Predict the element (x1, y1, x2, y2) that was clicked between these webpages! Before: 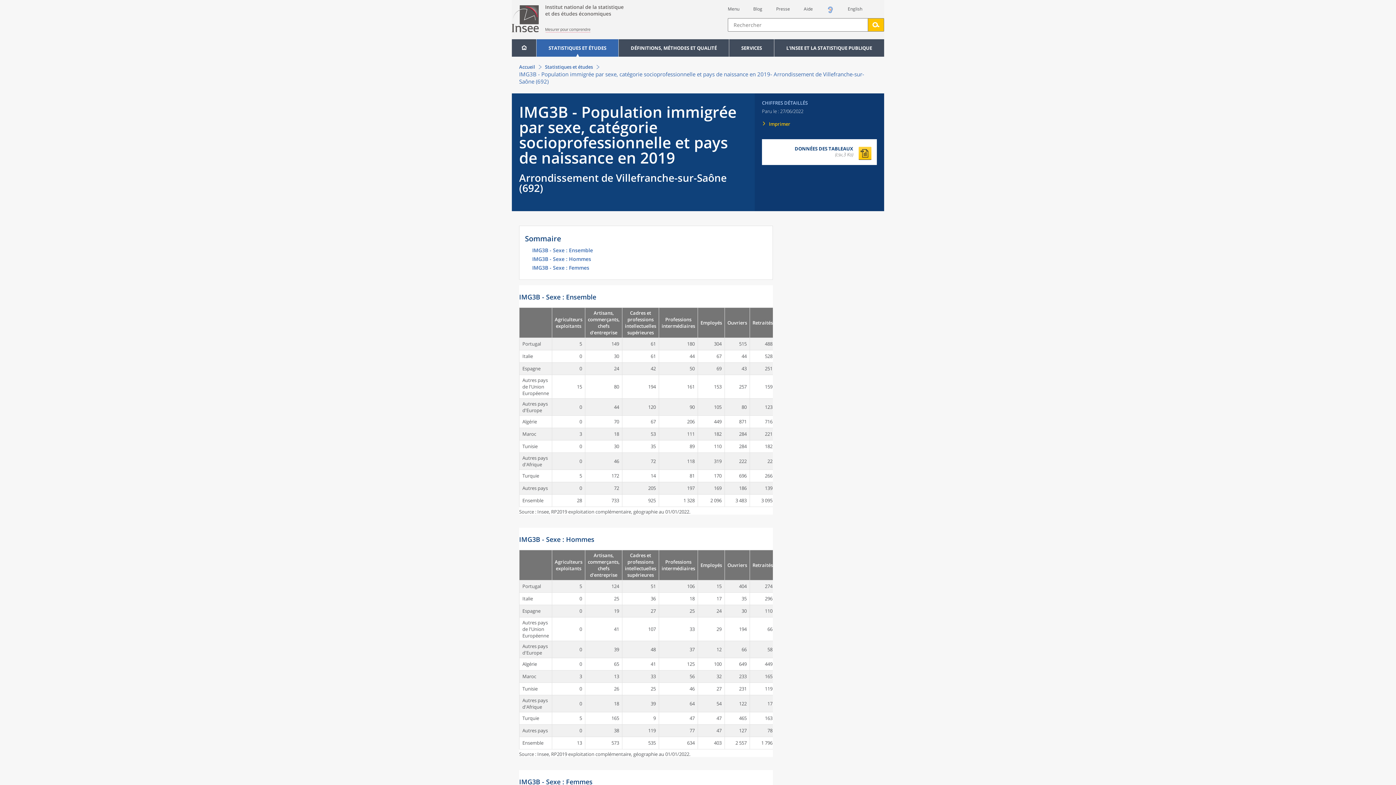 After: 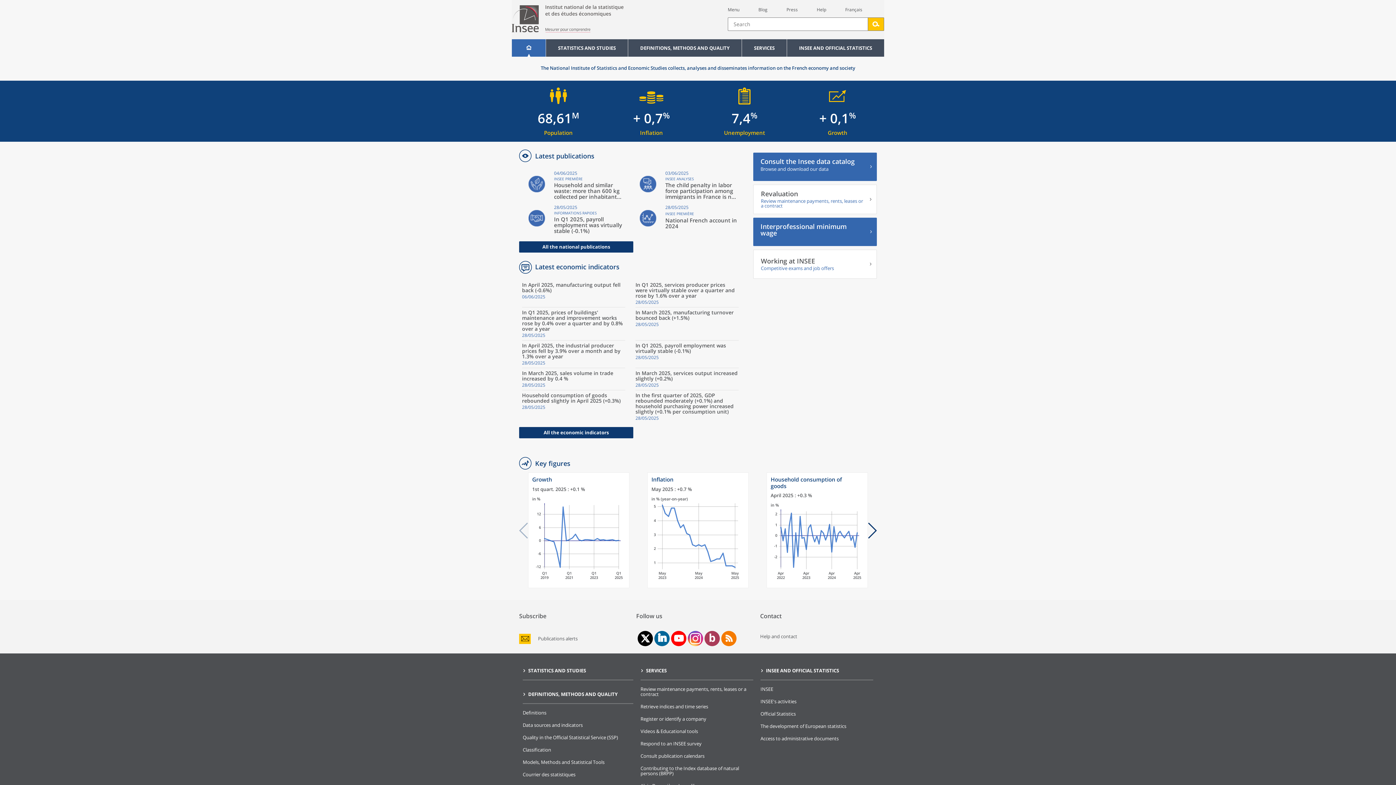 Action: label: English bbox: (848, 5, 862, 12)